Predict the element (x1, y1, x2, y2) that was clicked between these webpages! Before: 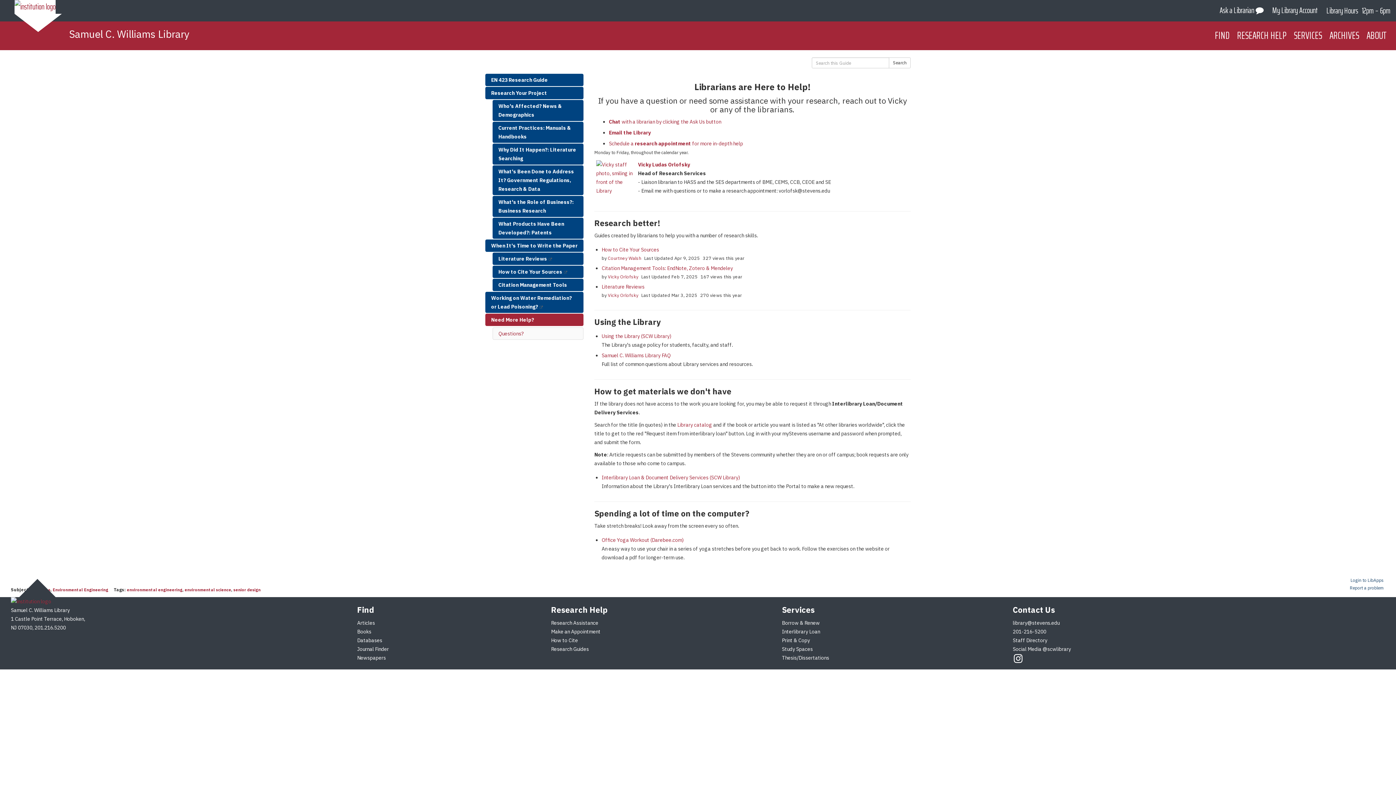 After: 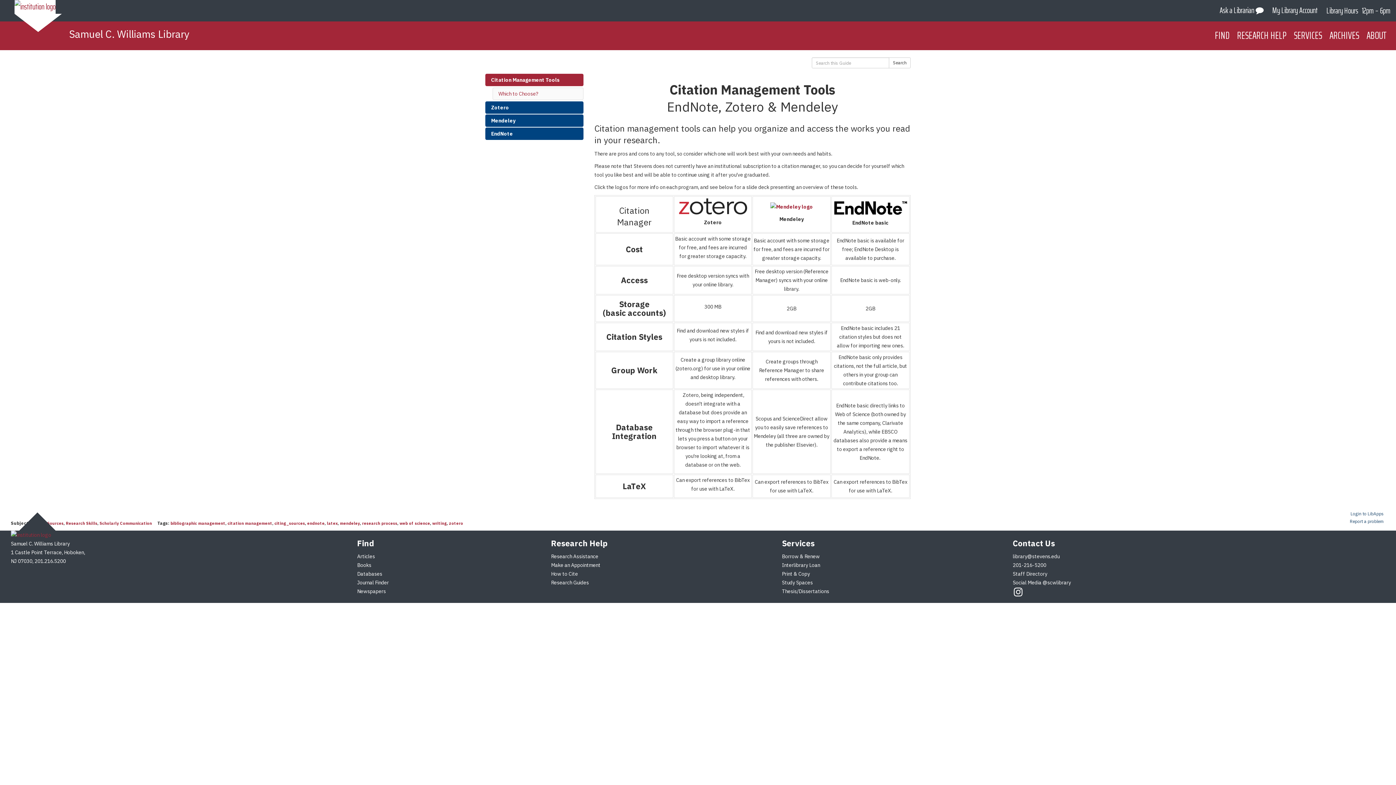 Action: bbox: (492, 279, 583, 291) label: Citation Management Tools